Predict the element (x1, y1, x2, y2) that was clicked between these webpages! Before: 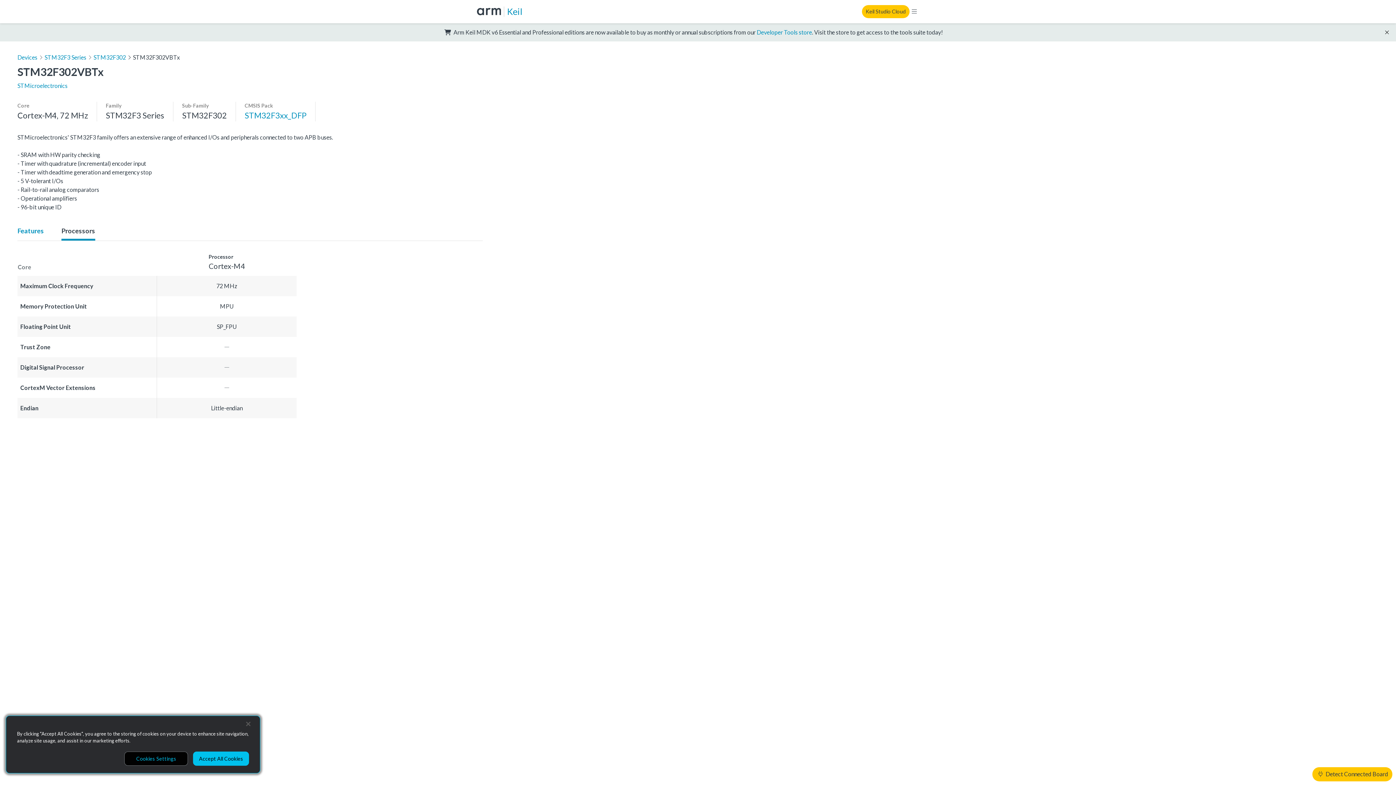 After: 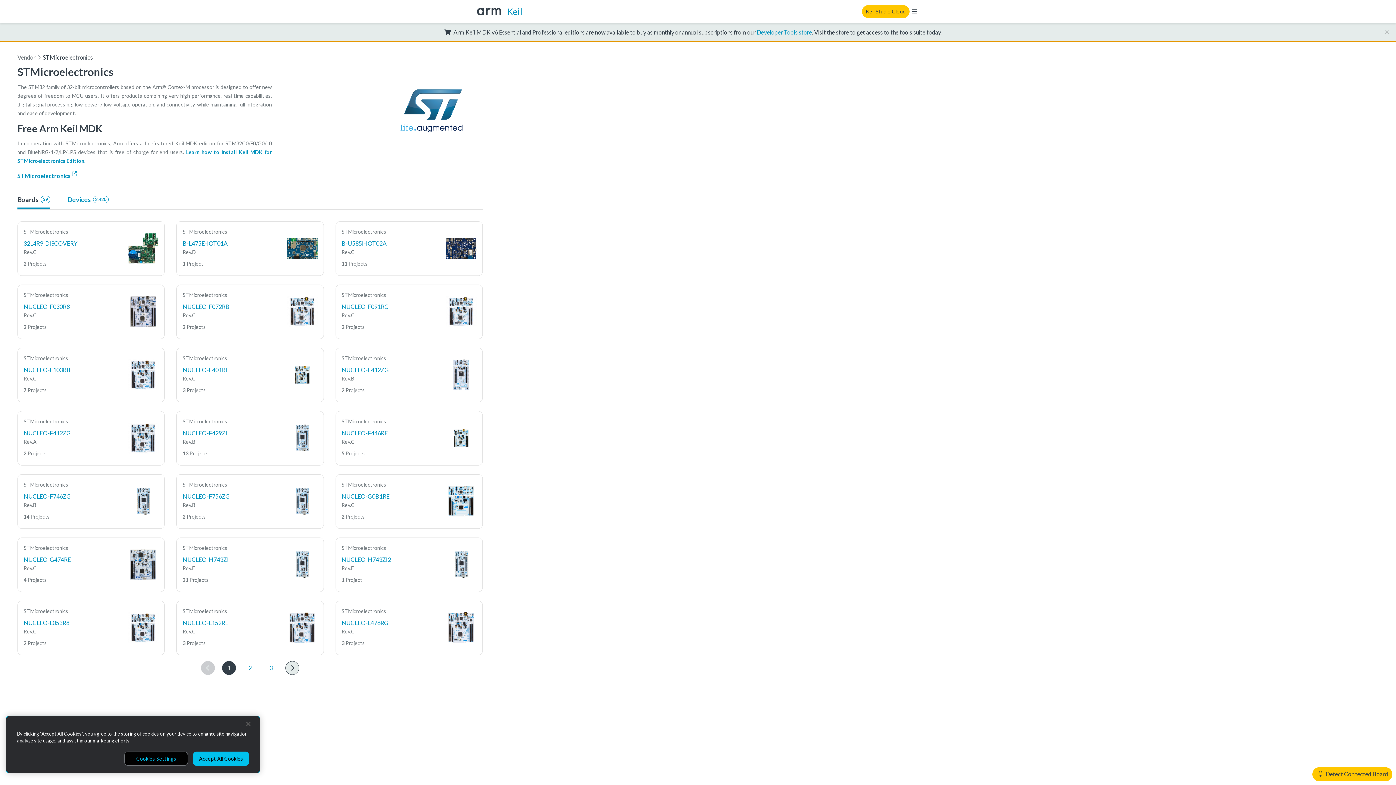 Action: bbox: (17, 81, 67, 90) label: STMicroelectronics